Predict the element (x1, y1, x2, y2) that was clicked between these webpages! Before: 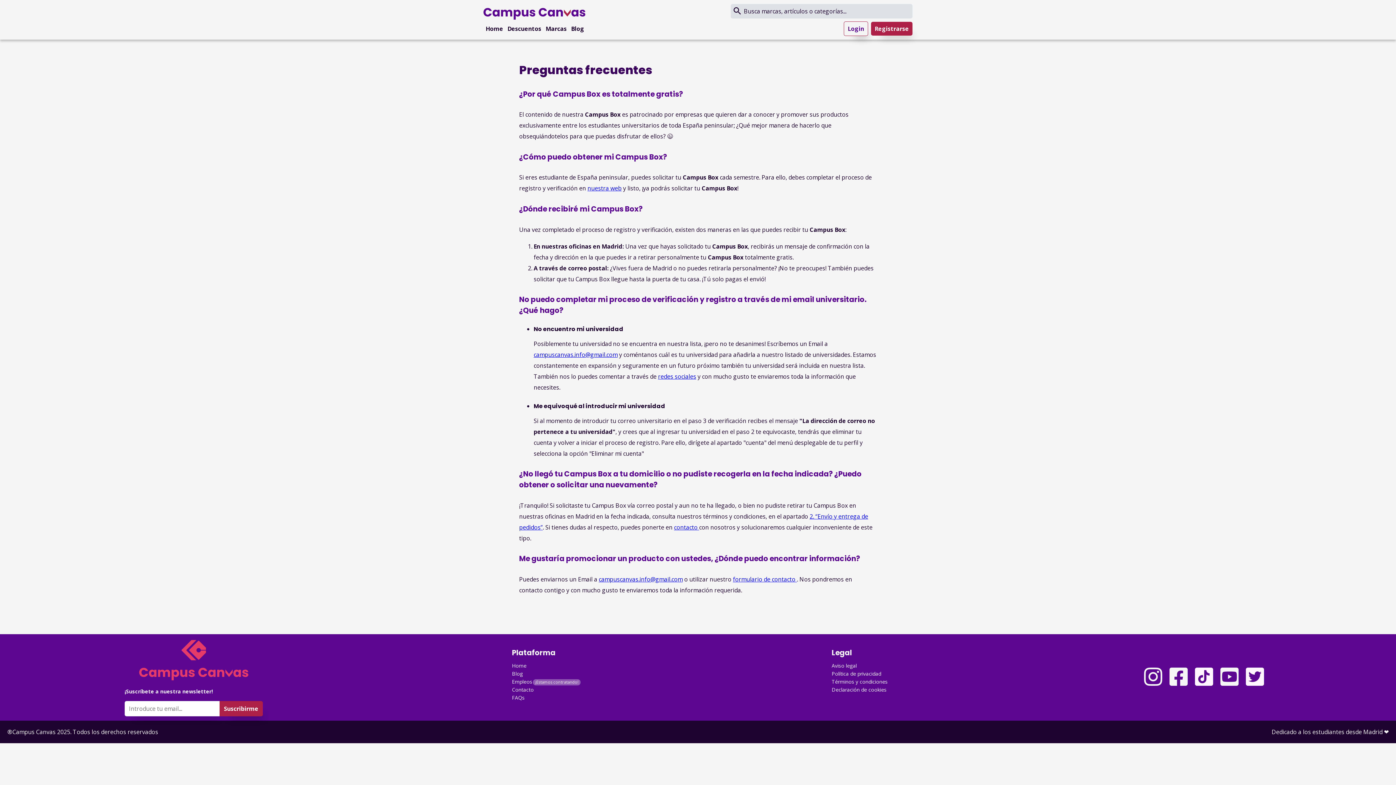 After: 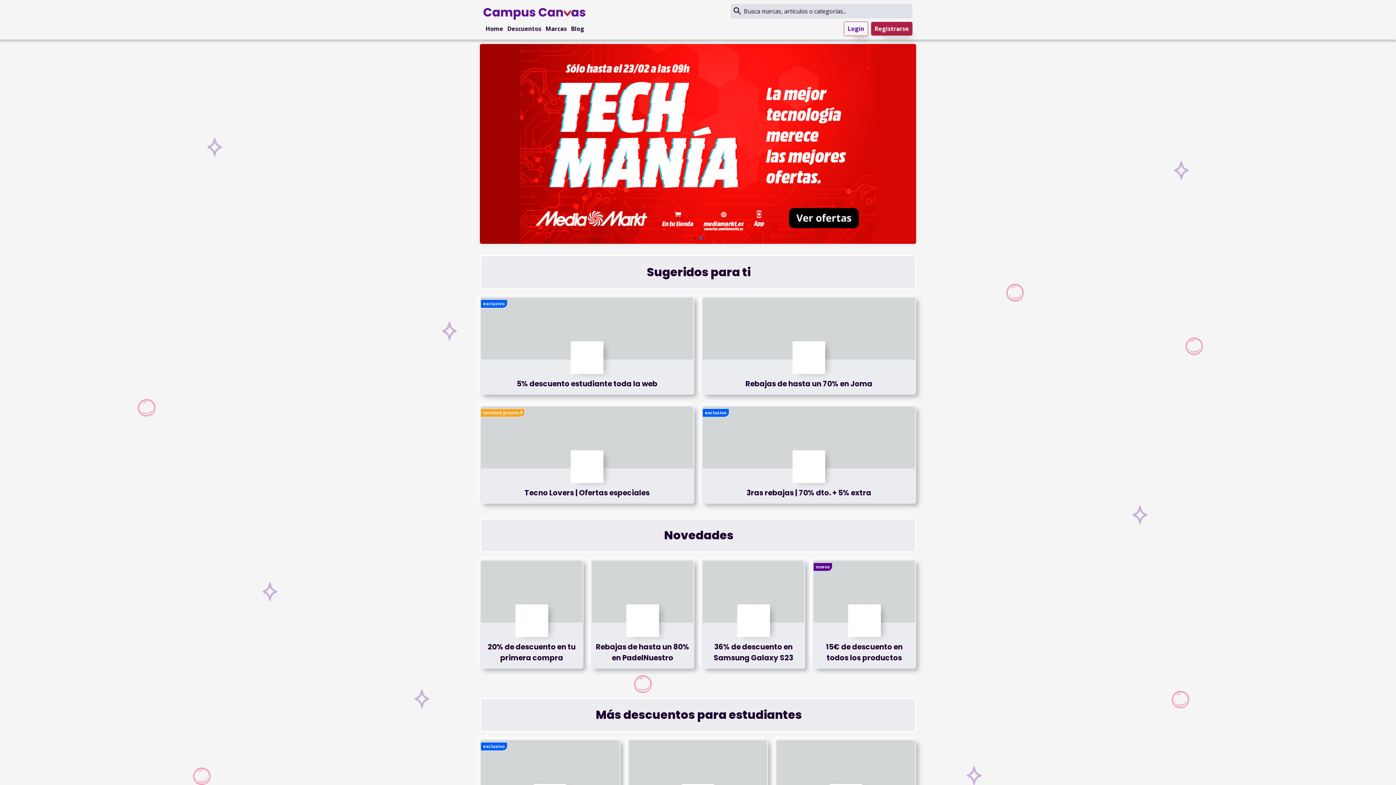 Action: bbox: (483, 7, 585, 21)